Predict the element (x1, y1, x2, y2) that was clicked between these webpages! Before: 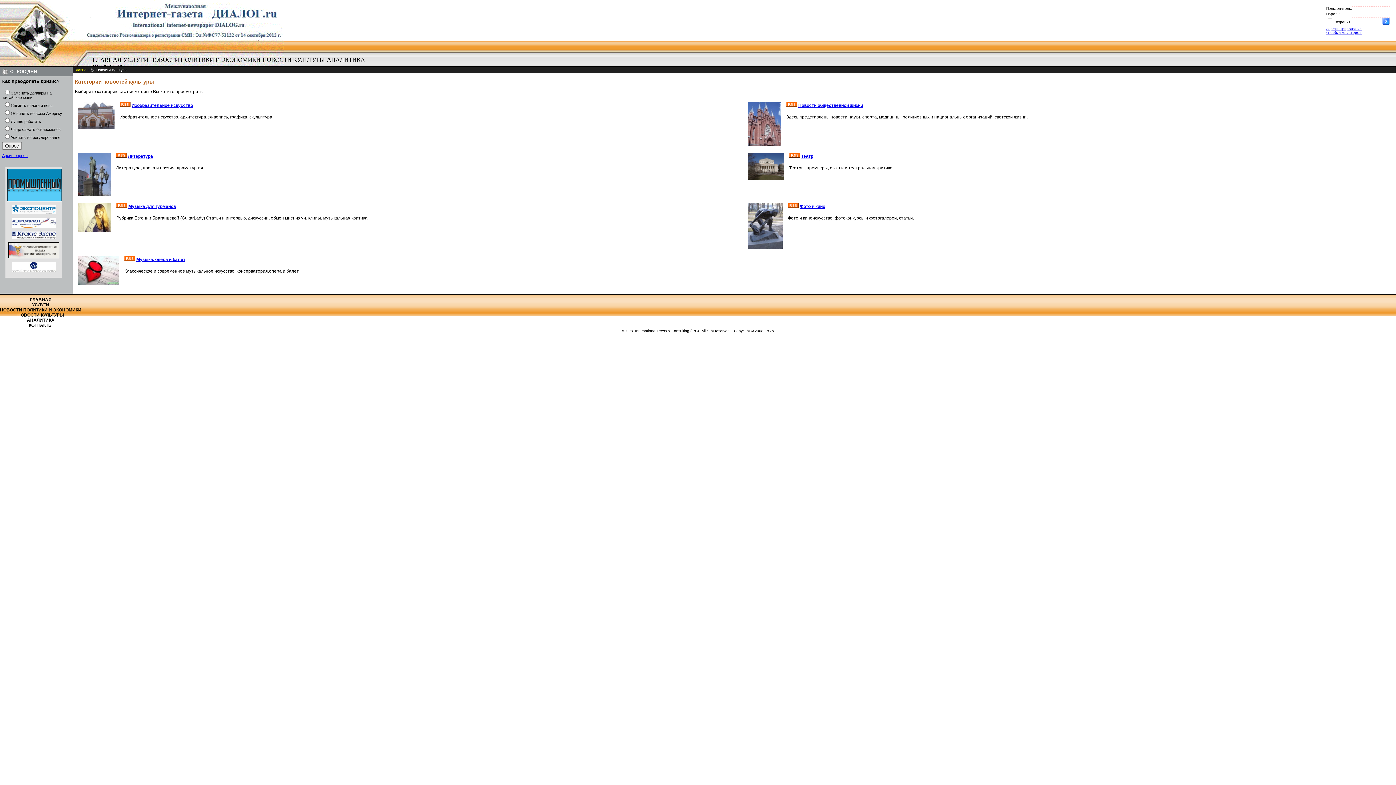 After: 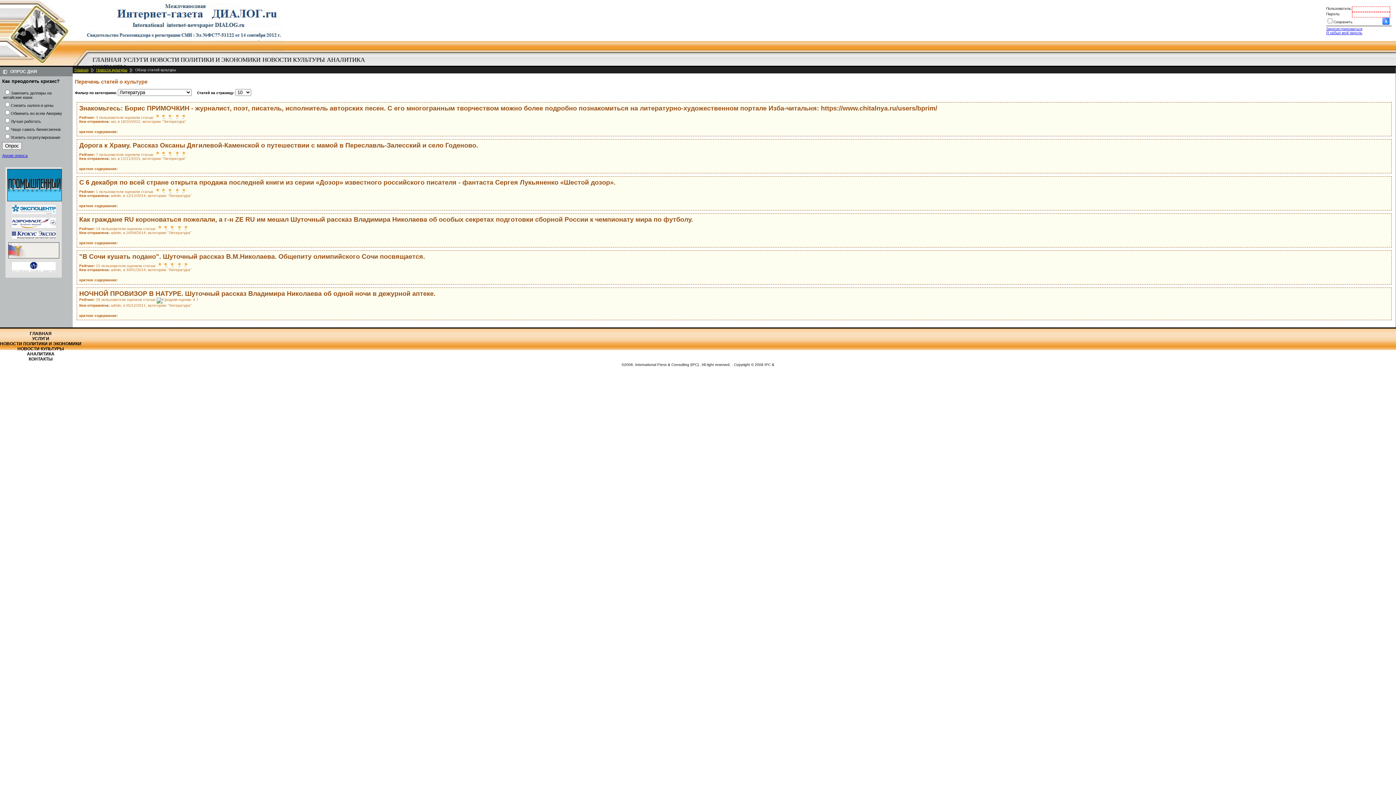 Action: bbox: (78, 192, 110, 197)